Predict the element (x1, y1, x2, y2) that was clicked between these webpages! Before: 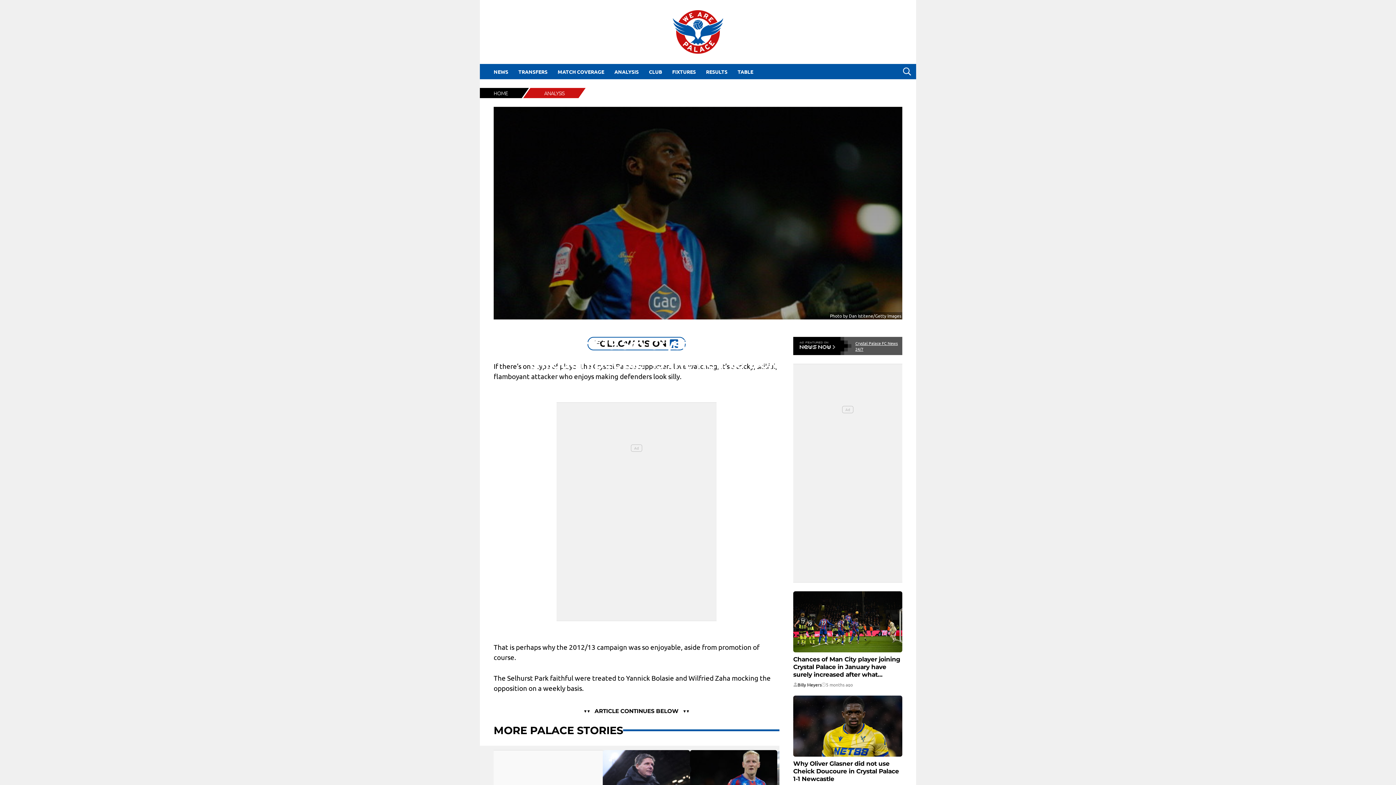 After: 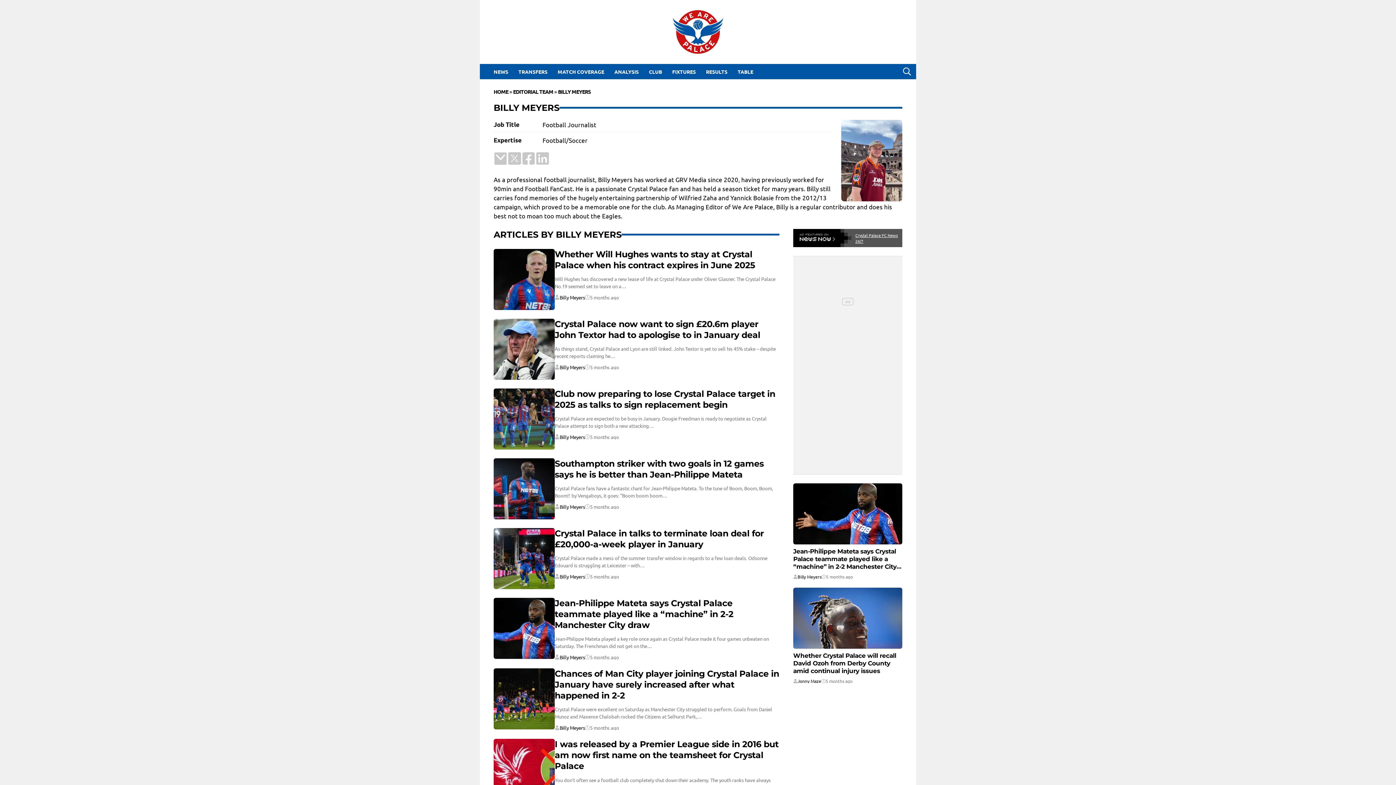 Action: bbox: (728, 383, 763, 389) label: Billy Meyers